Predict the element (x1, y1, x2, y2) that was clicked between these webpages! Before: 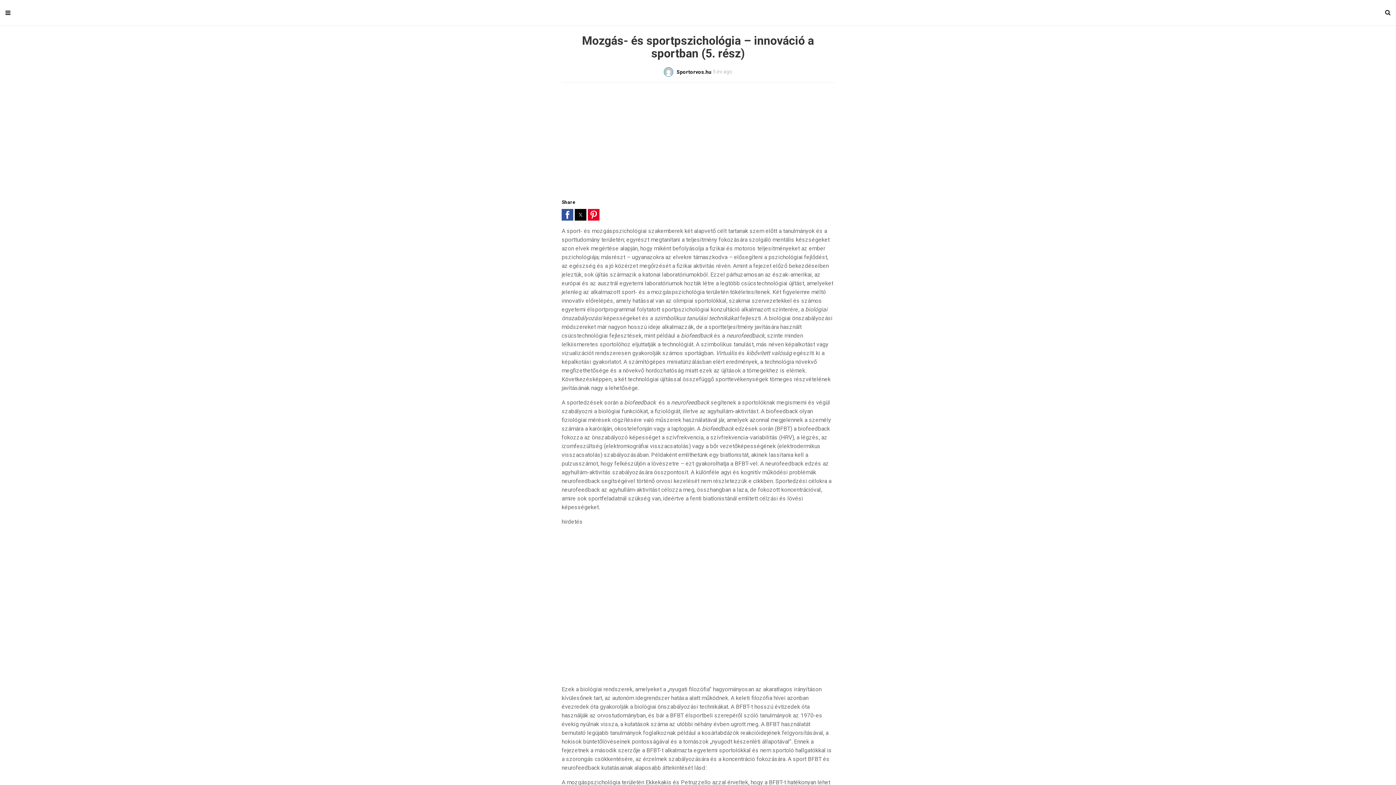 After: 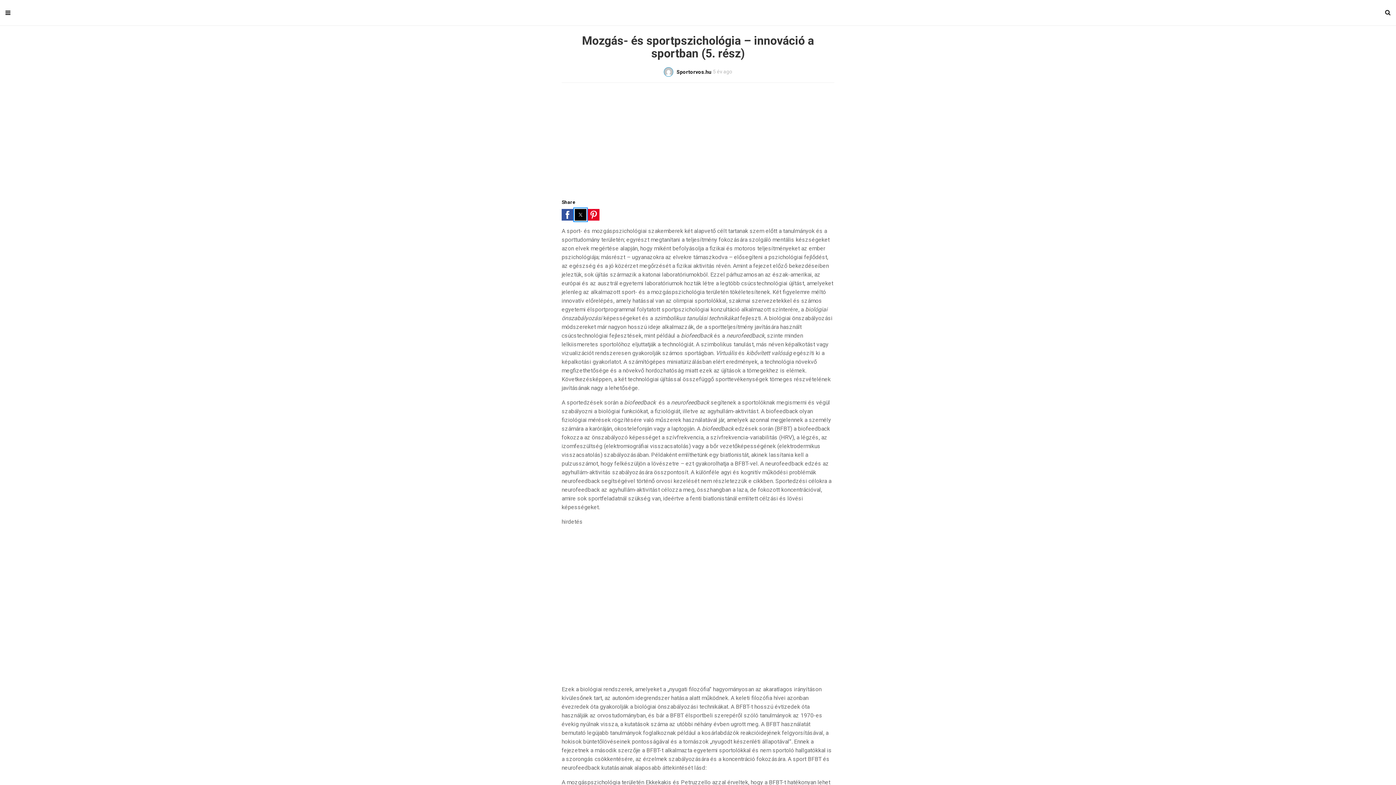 Action: label: Share by twitter bbox: (574, 208, 586, 220)